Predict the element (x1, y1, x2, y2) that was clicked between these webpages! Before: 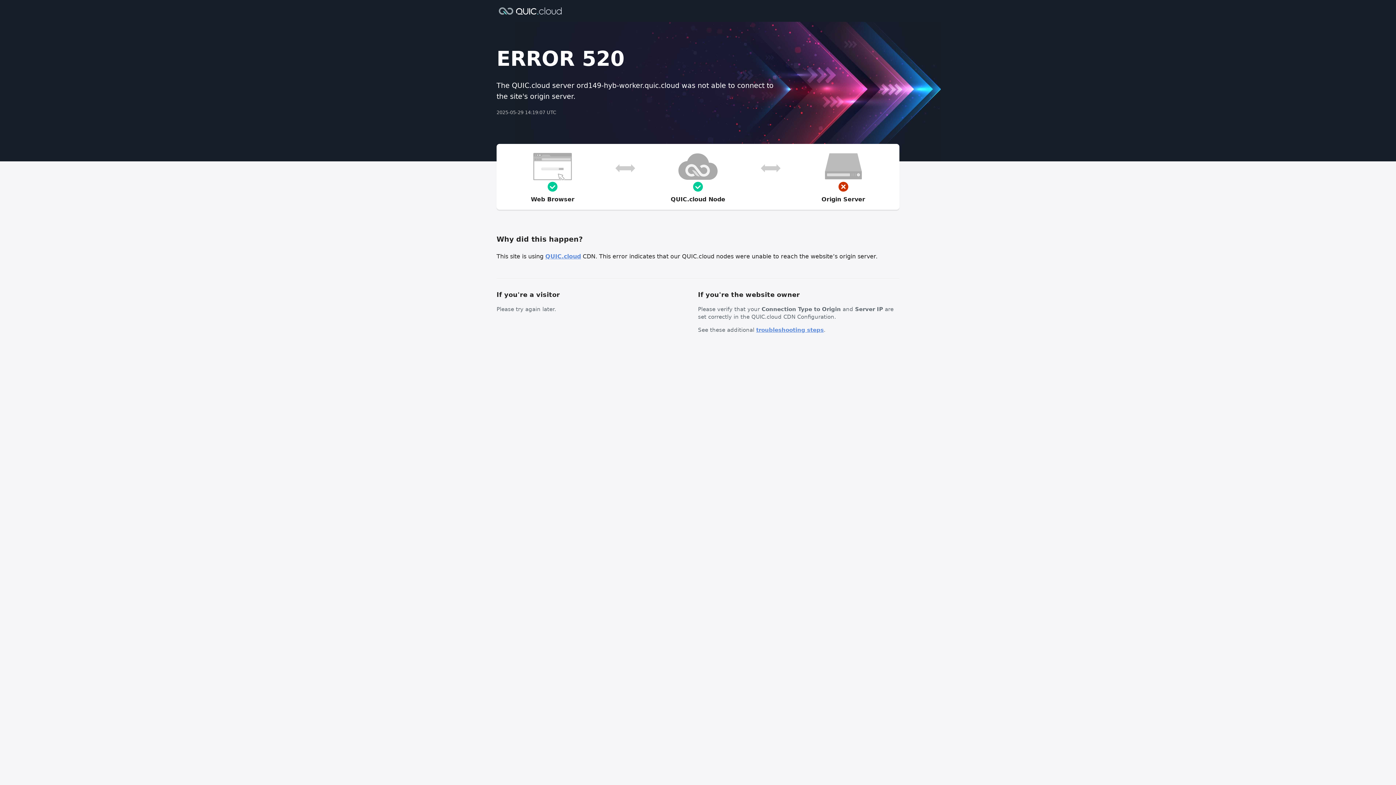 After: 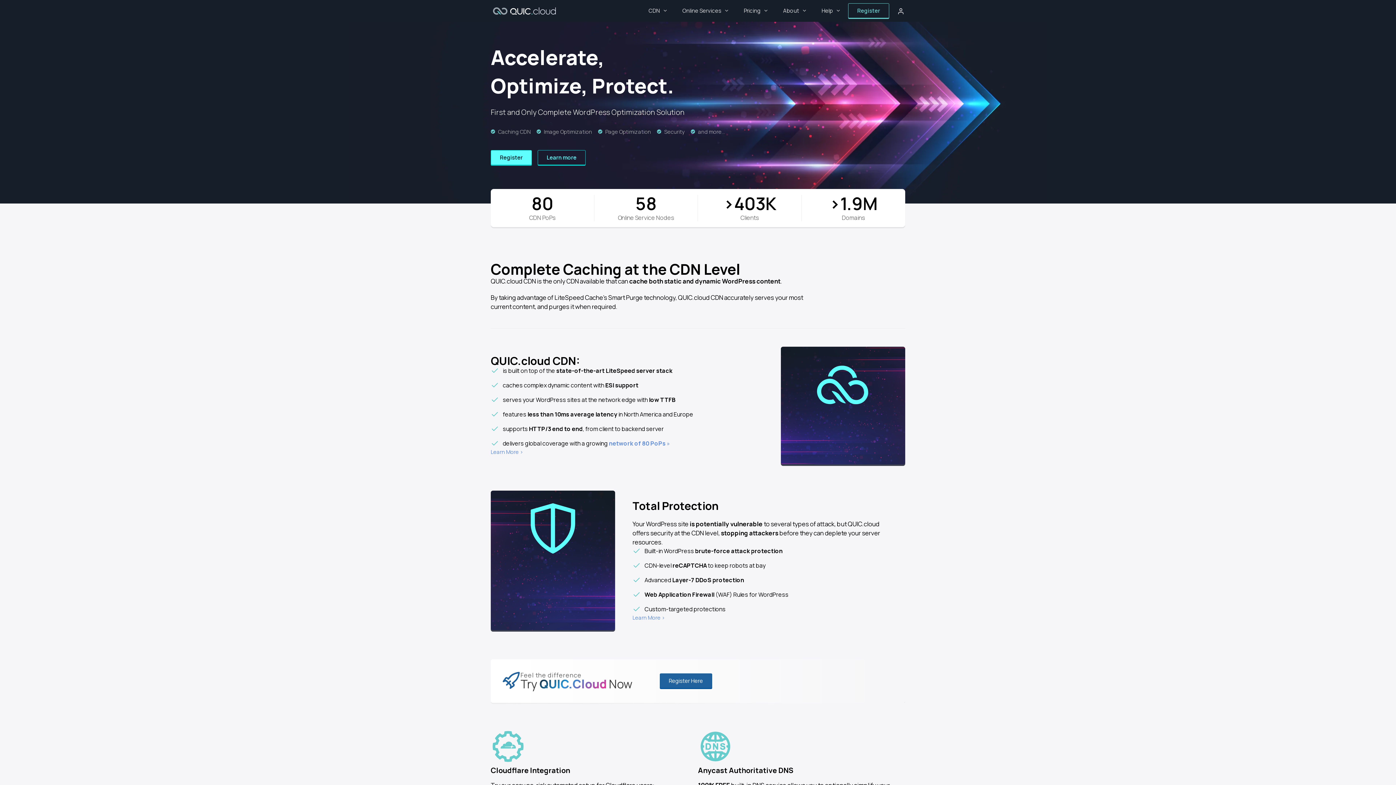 Action: bbox: (496, 6, 564, 14)